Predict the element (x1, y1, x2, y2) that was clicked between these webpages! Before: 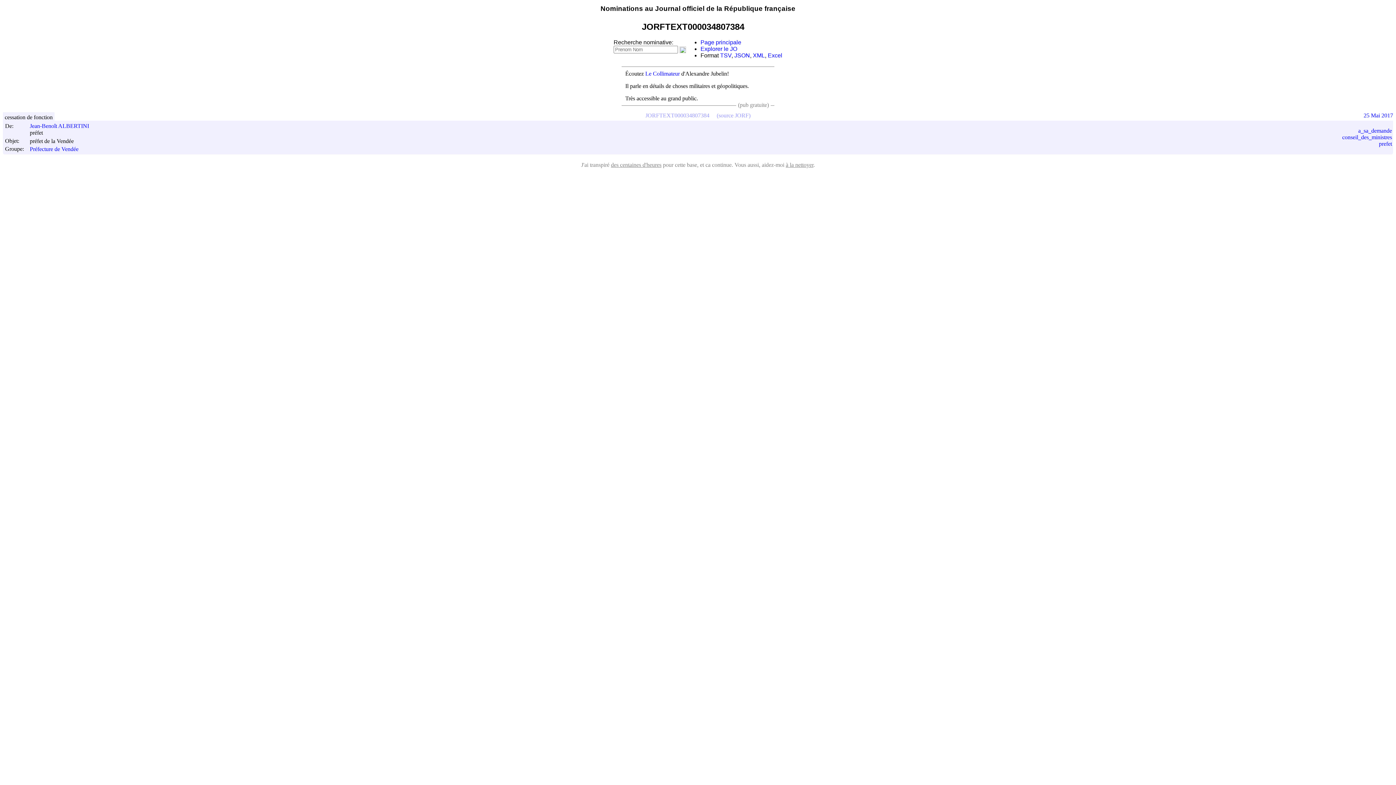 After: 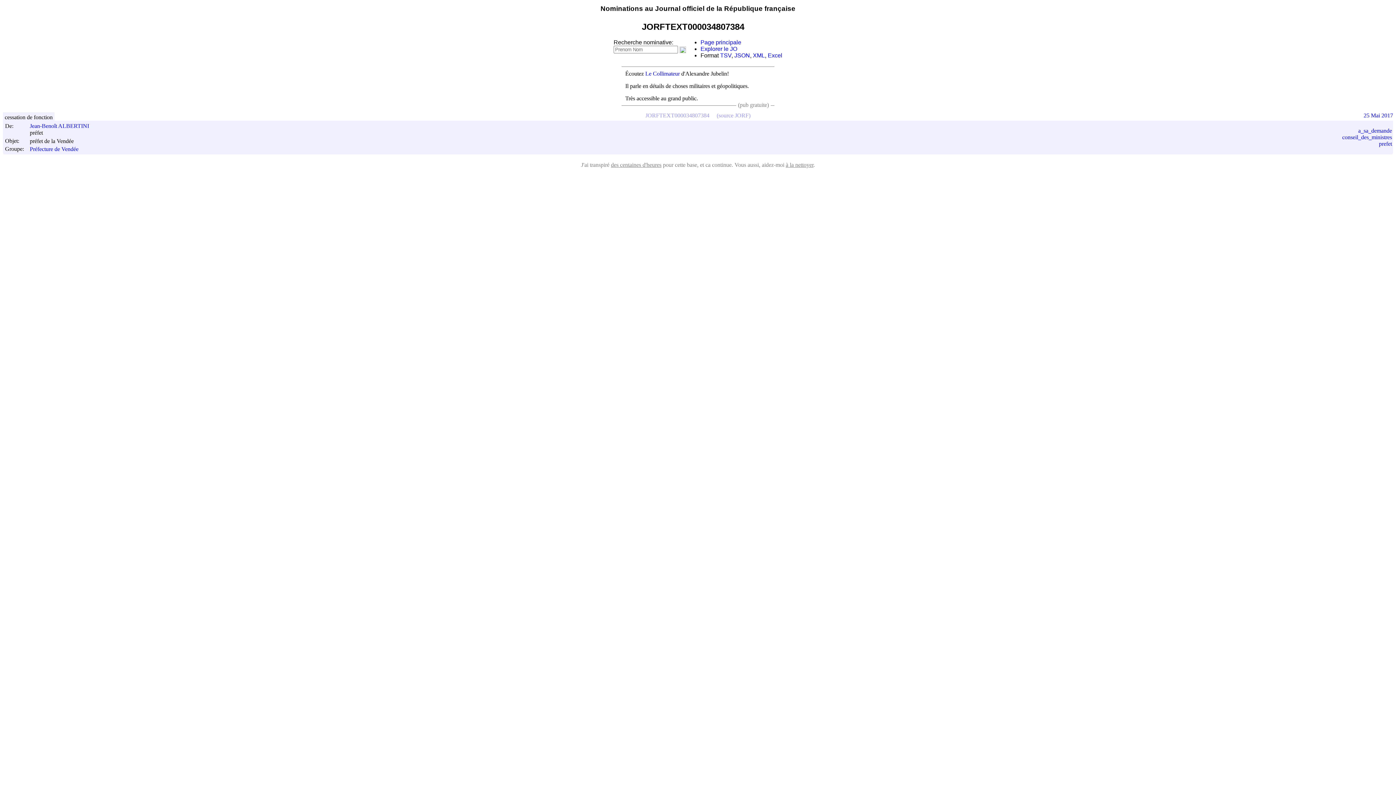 Action: label: JORFTEXT000034807384 bbox: (645, 112, 709, 118)